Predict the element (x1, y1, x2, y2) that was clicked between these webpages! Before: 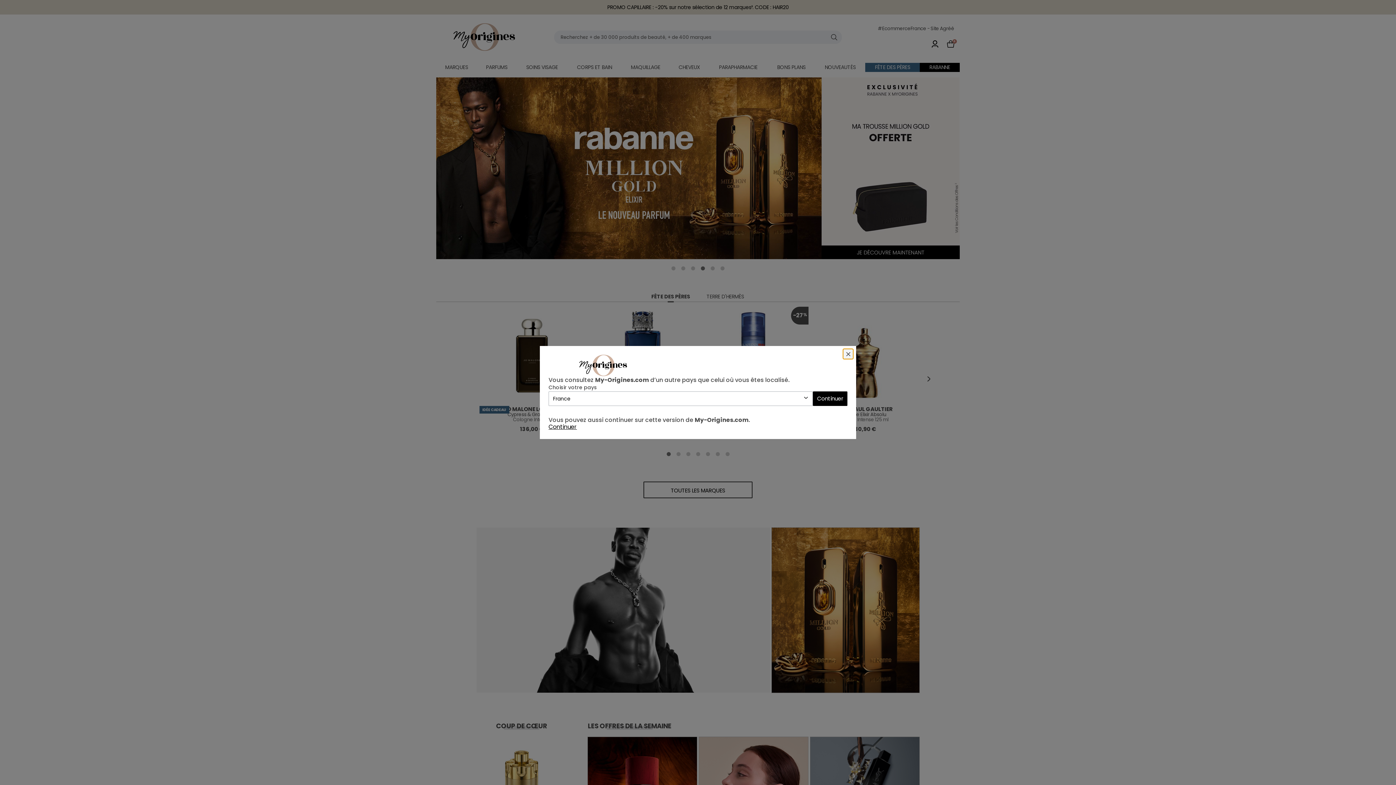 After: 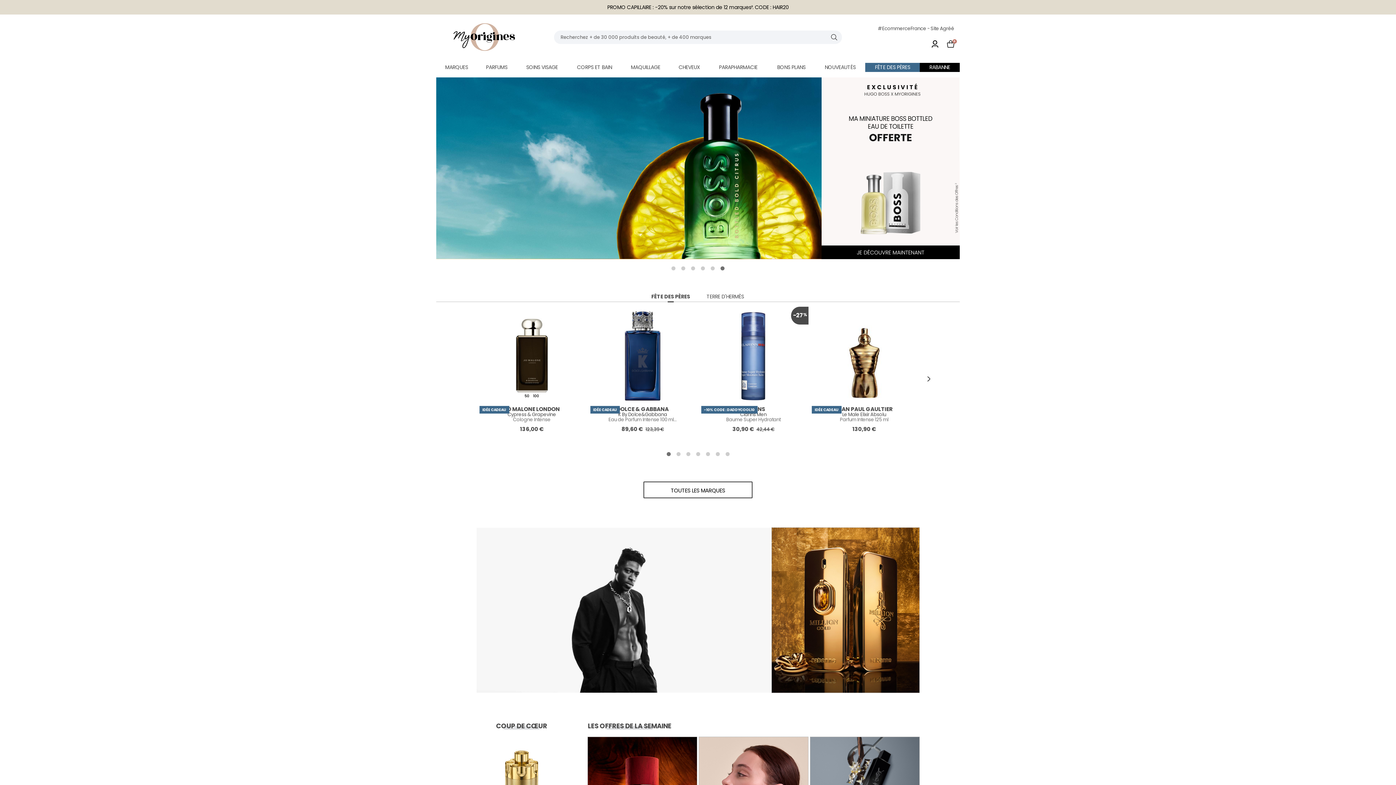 Action: label: Continuer bbox: (548, 424, 577, 430)